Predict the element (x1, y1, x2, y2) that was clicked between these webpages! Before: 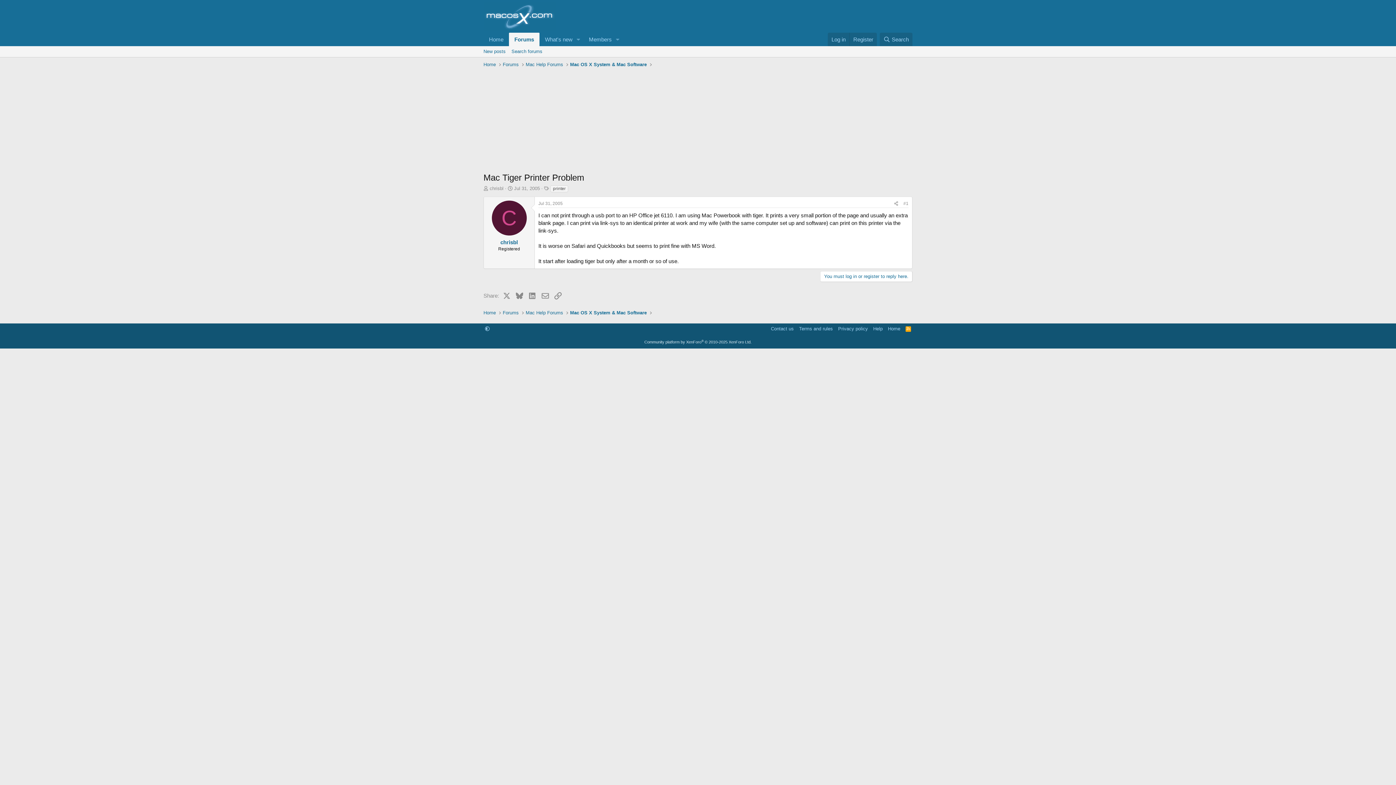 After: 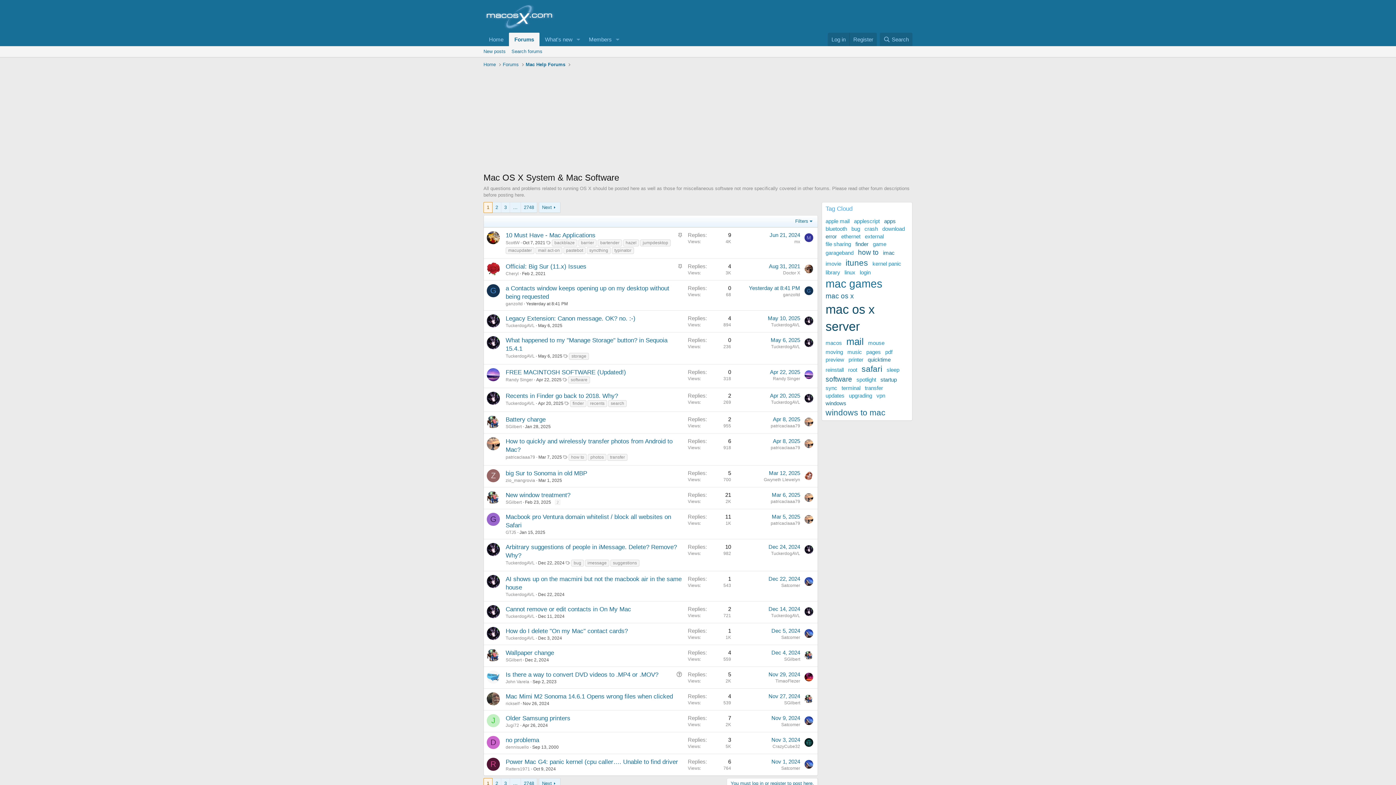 Action: bbox: (568, 308, 648, 317) label: Mac OS X System & Mac Software